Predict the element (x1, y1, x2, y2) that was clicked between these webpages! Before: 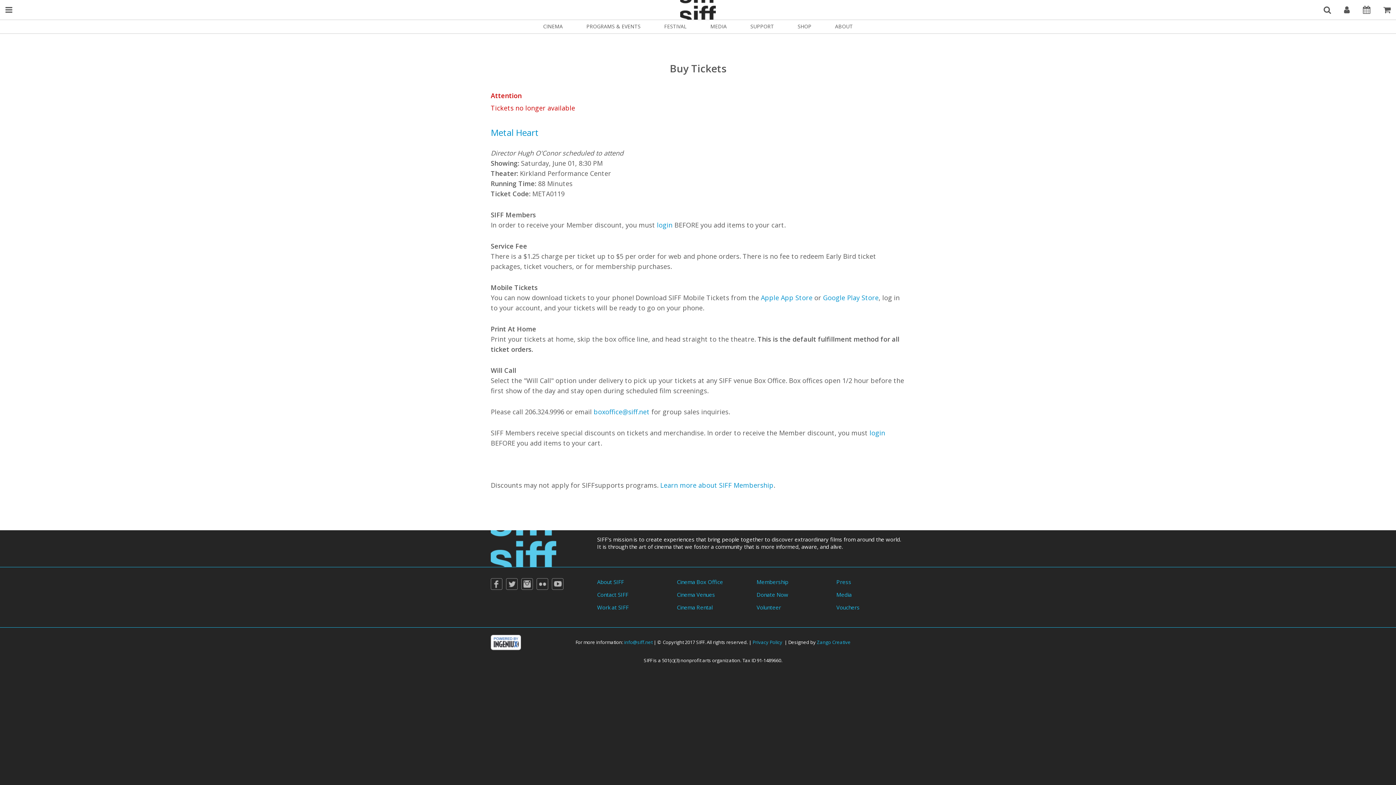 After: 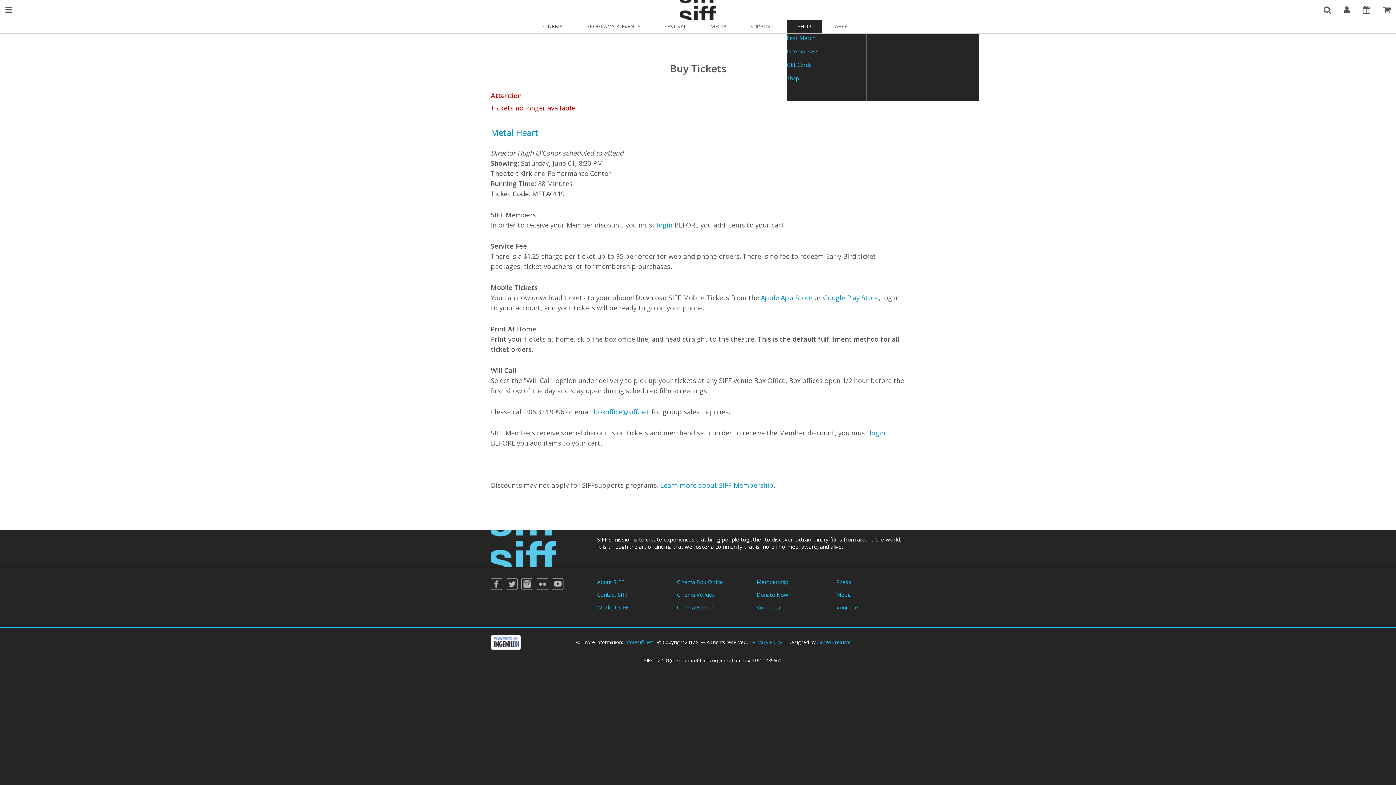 Action: label: SHOP bbox: (786, 19, 822, 33)